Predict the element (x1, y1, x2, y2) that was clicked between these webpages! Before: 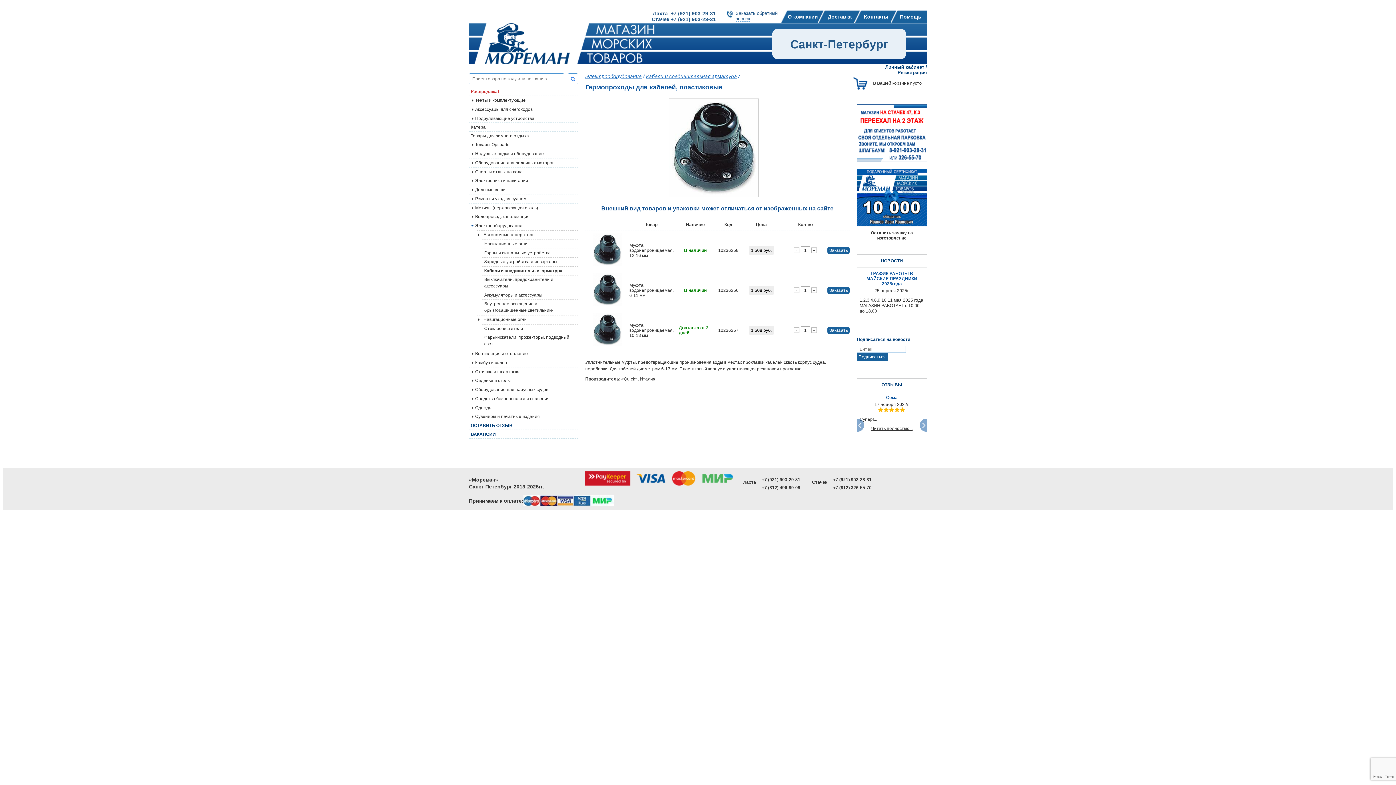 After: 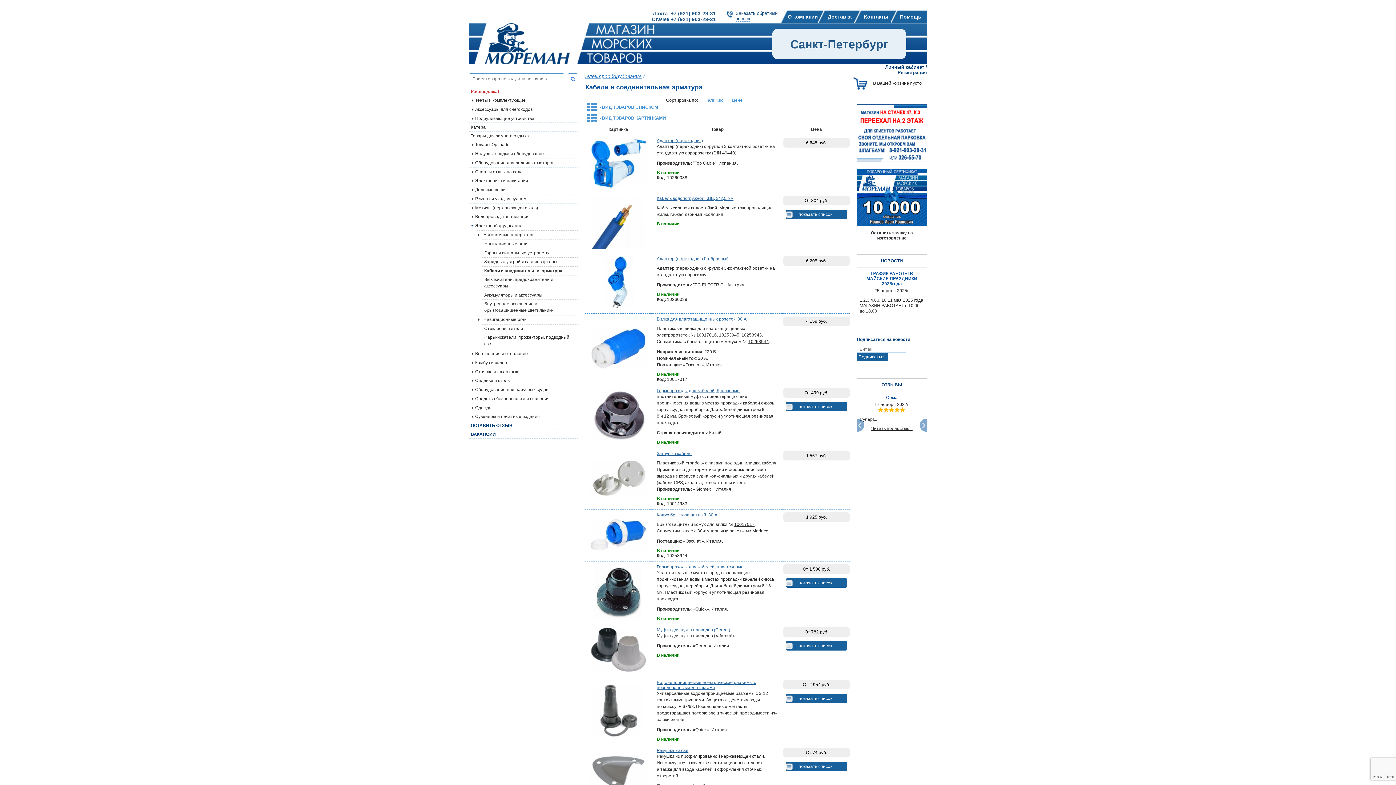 Action: bbox: (482, 267, 578, 274) label: Кабели и соединительная арматура